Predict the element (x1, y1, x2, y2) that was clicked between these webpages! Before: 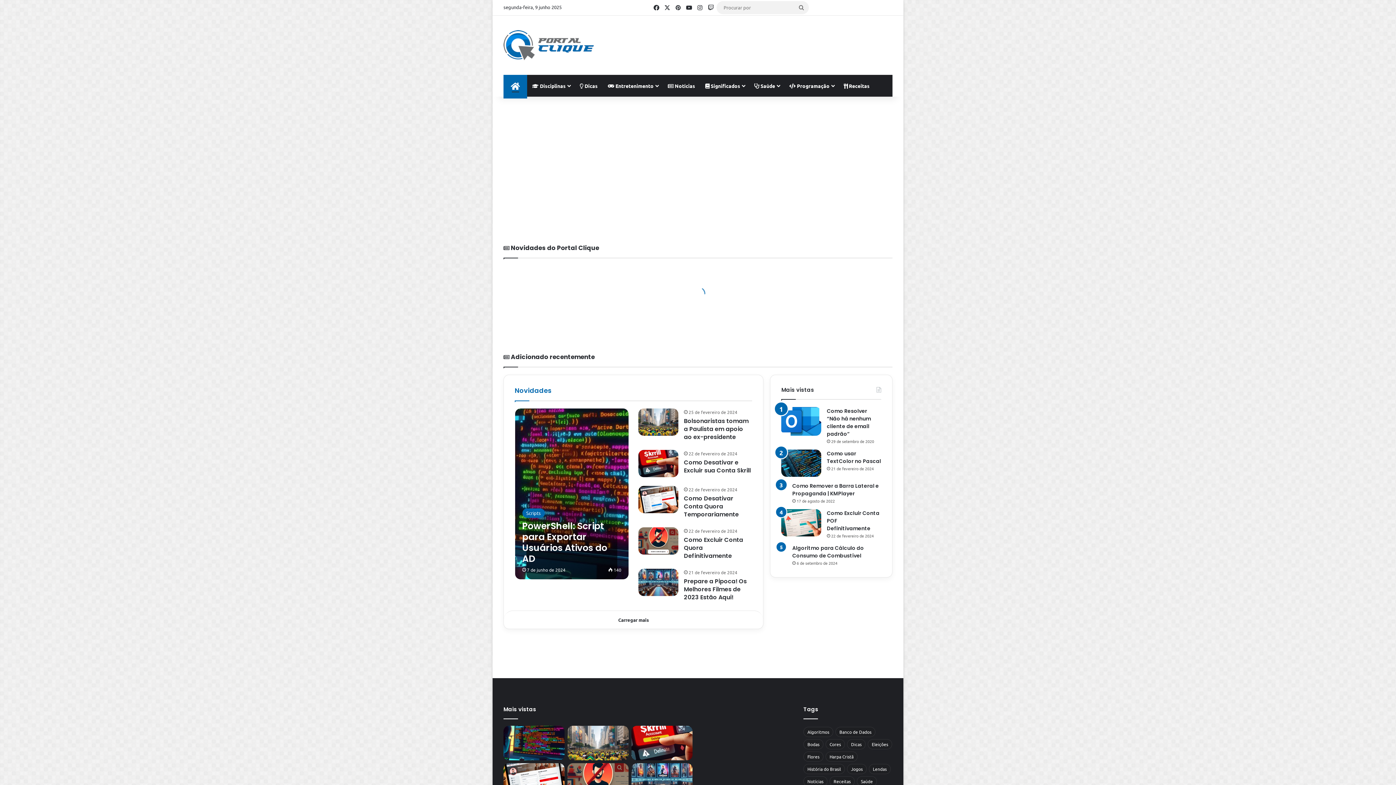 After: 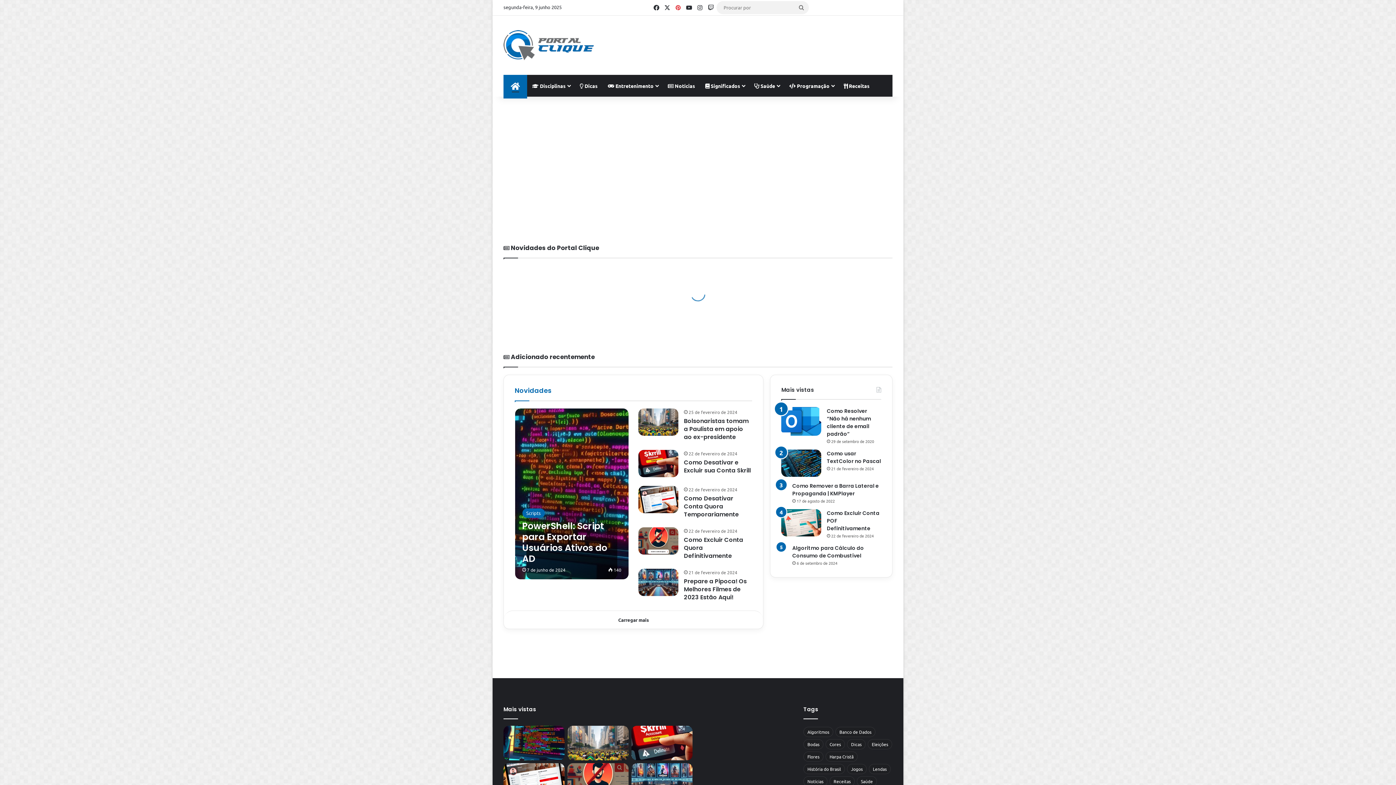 Action: bbox: (672, 0, 683, 14) label: Pinterest